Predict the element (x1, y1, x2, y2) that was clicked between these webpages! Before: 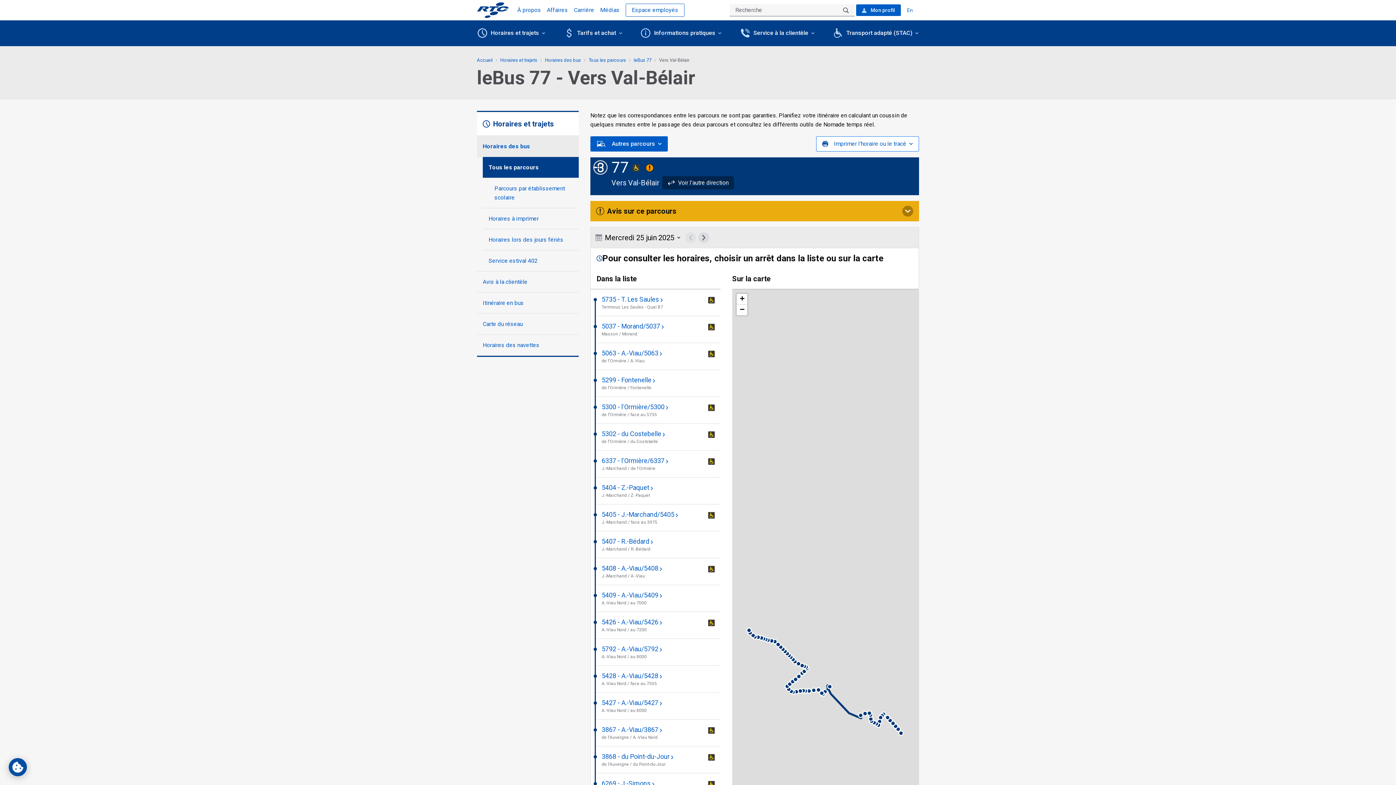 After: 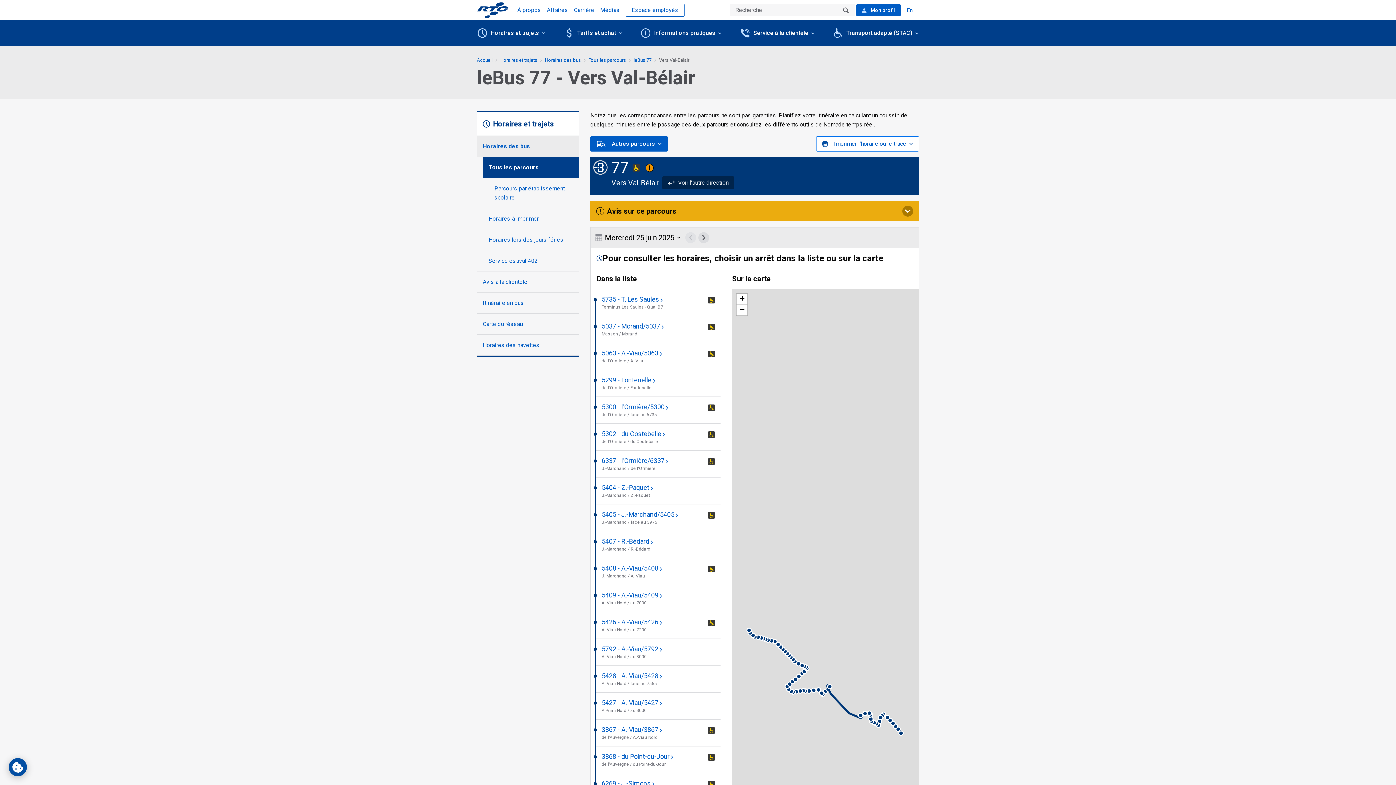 Action: bbox: (595, 233, 683, 242) label: mercredi 25 juin 2025, Cliquer pour choisir une autre date de voyage